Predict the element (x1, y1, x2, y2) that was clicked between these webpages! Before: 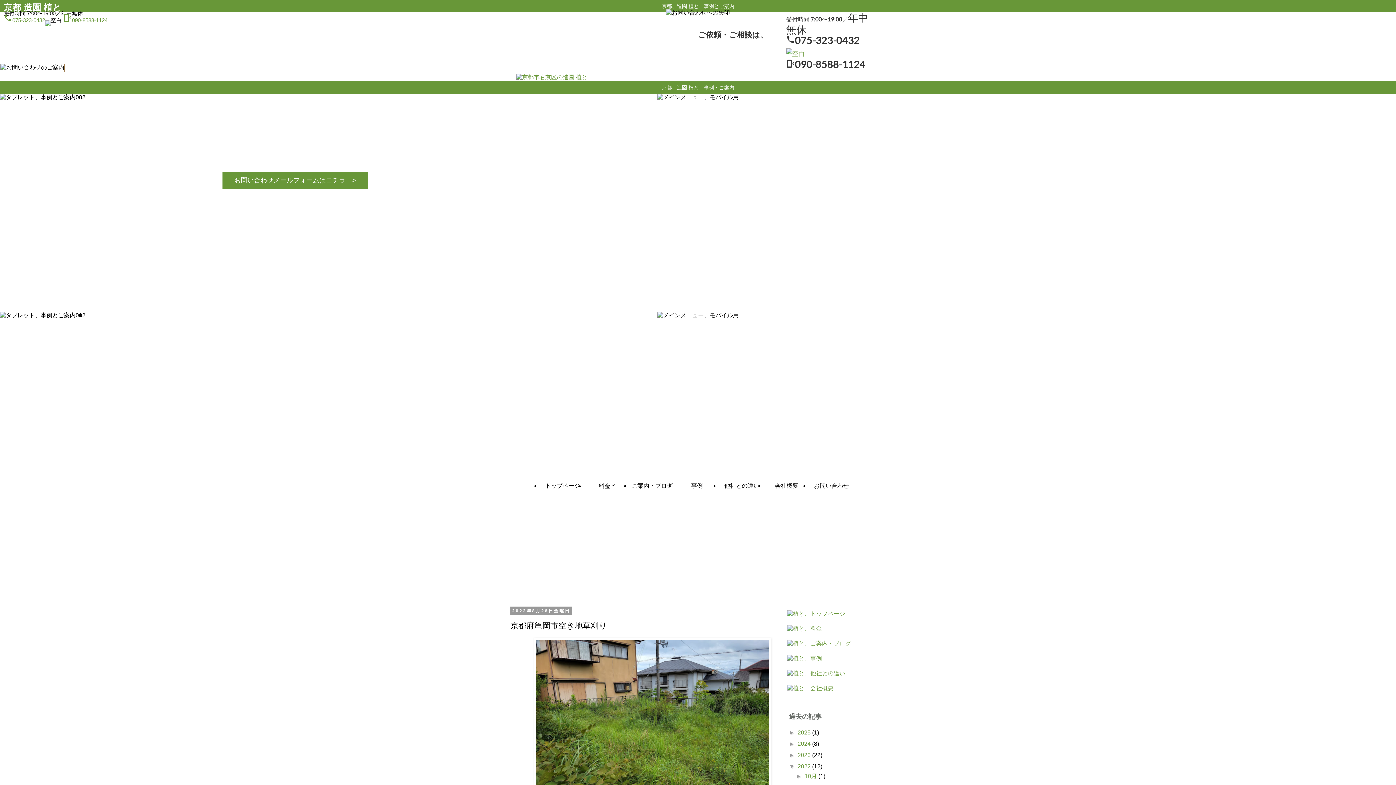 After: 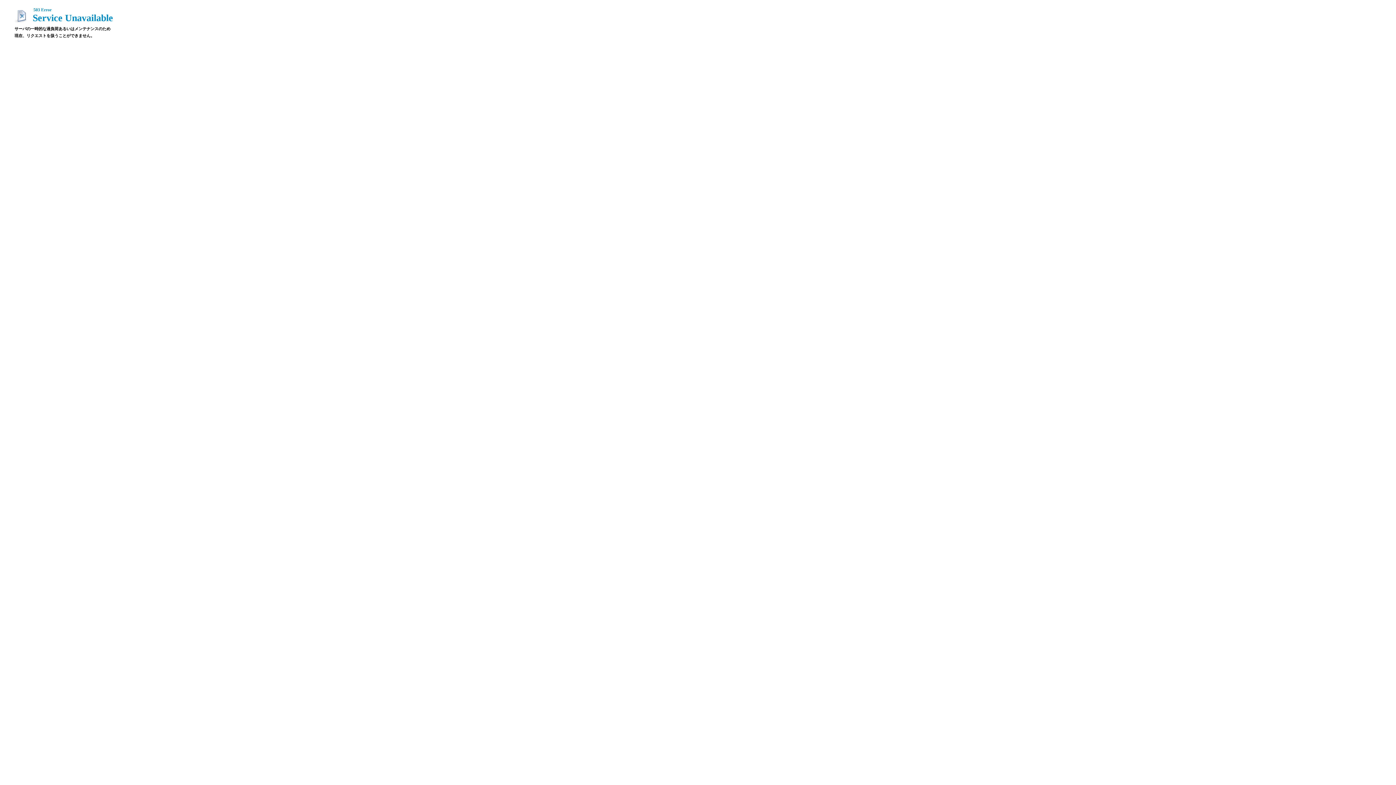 Action: label: トップページ bbox: (545, 482, 580, 493)